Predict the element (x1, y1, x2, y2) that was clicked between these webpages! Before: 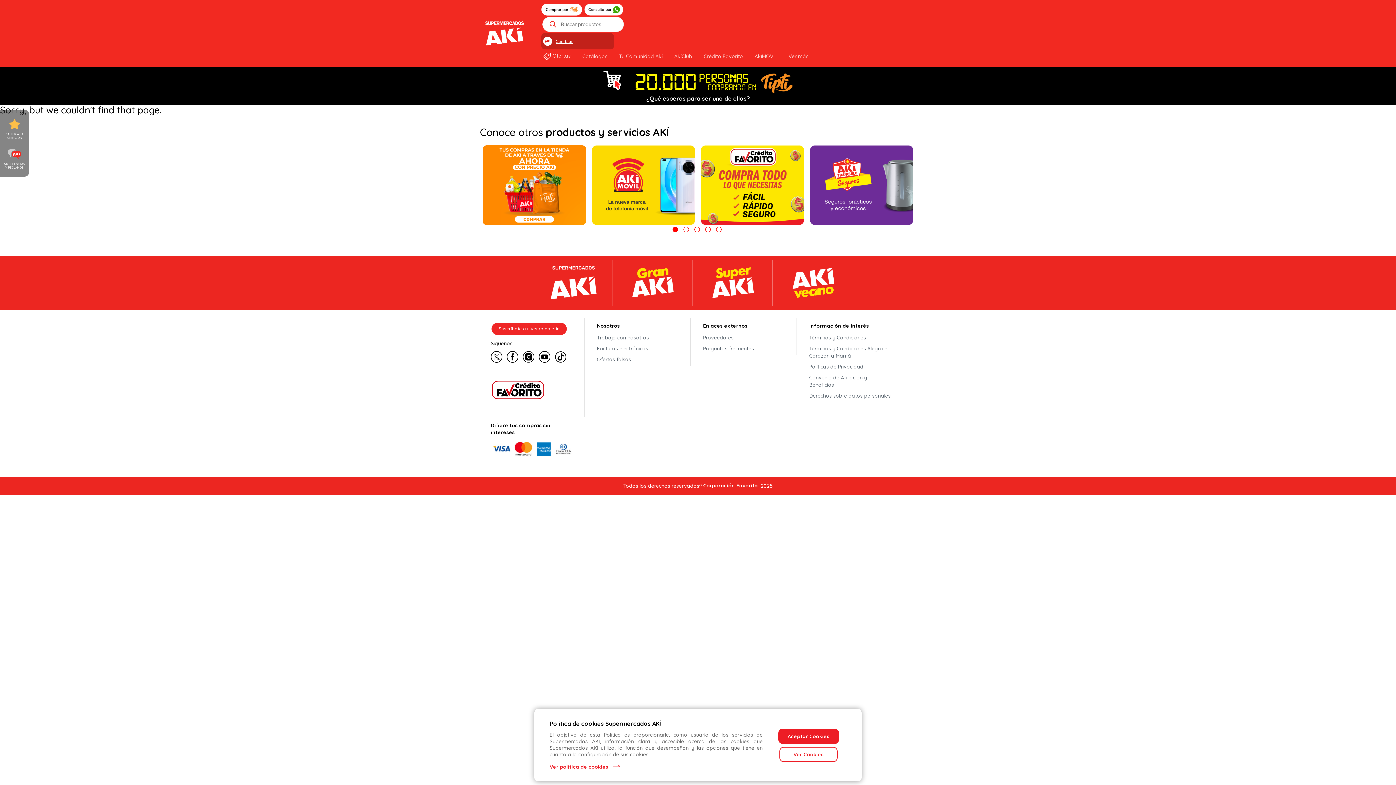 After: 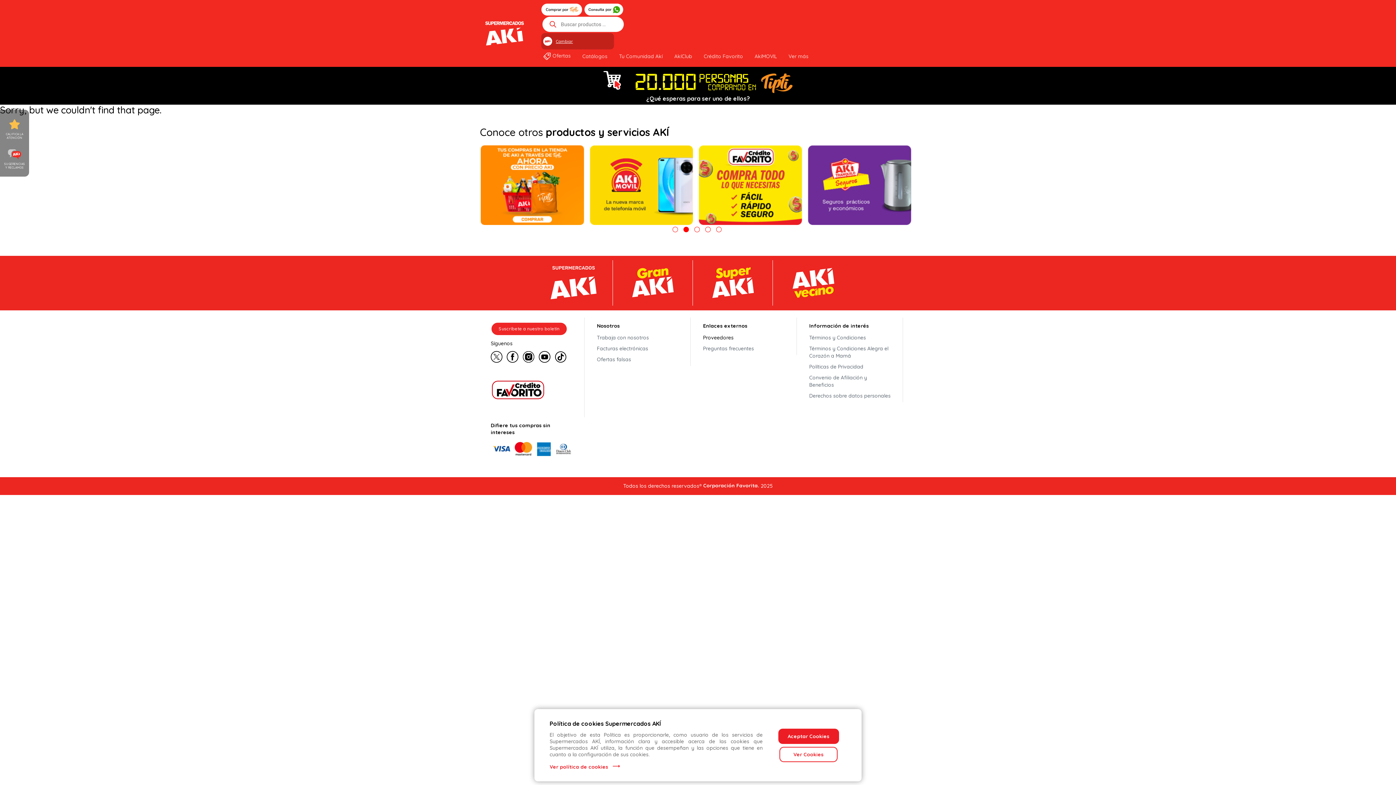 Action: bbox: (703, 334, 733, 341) label: Proveedores